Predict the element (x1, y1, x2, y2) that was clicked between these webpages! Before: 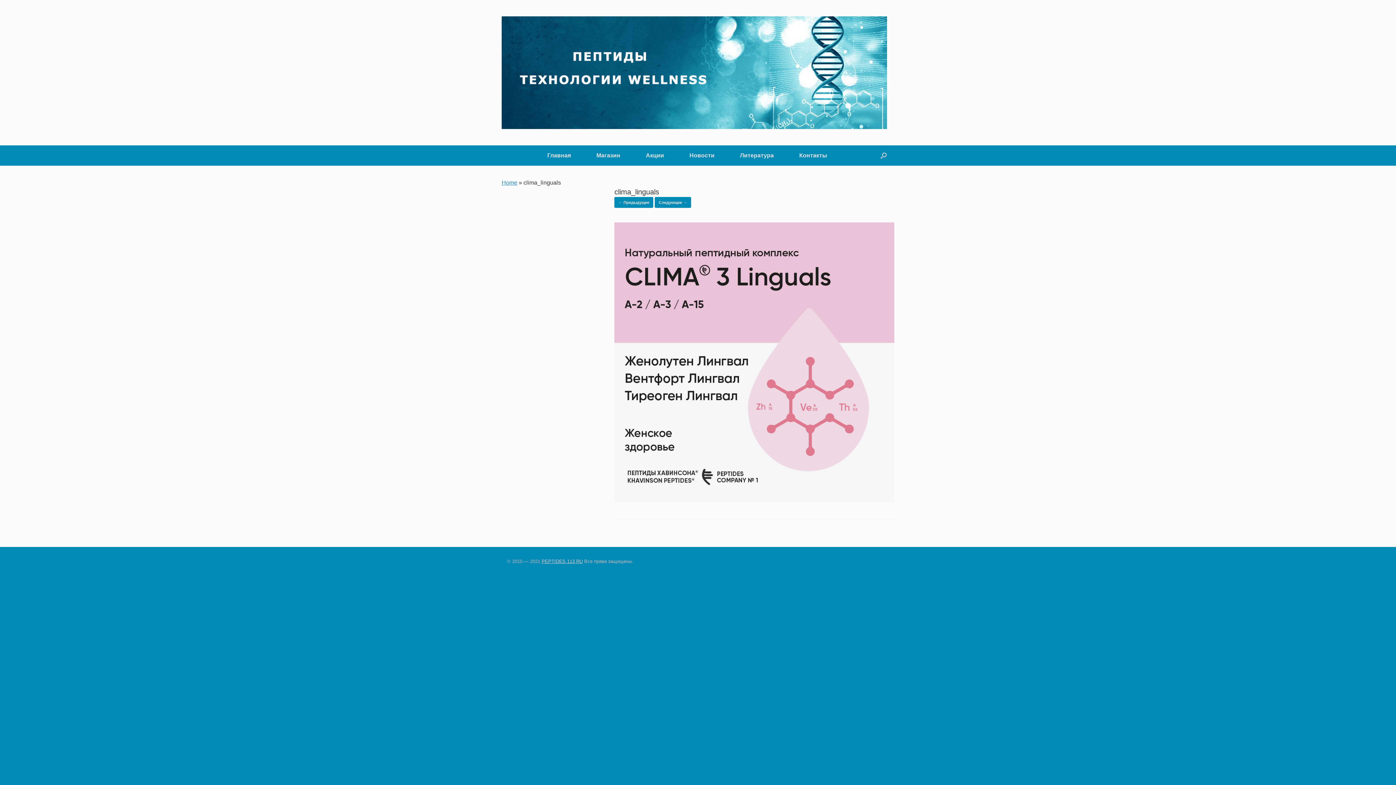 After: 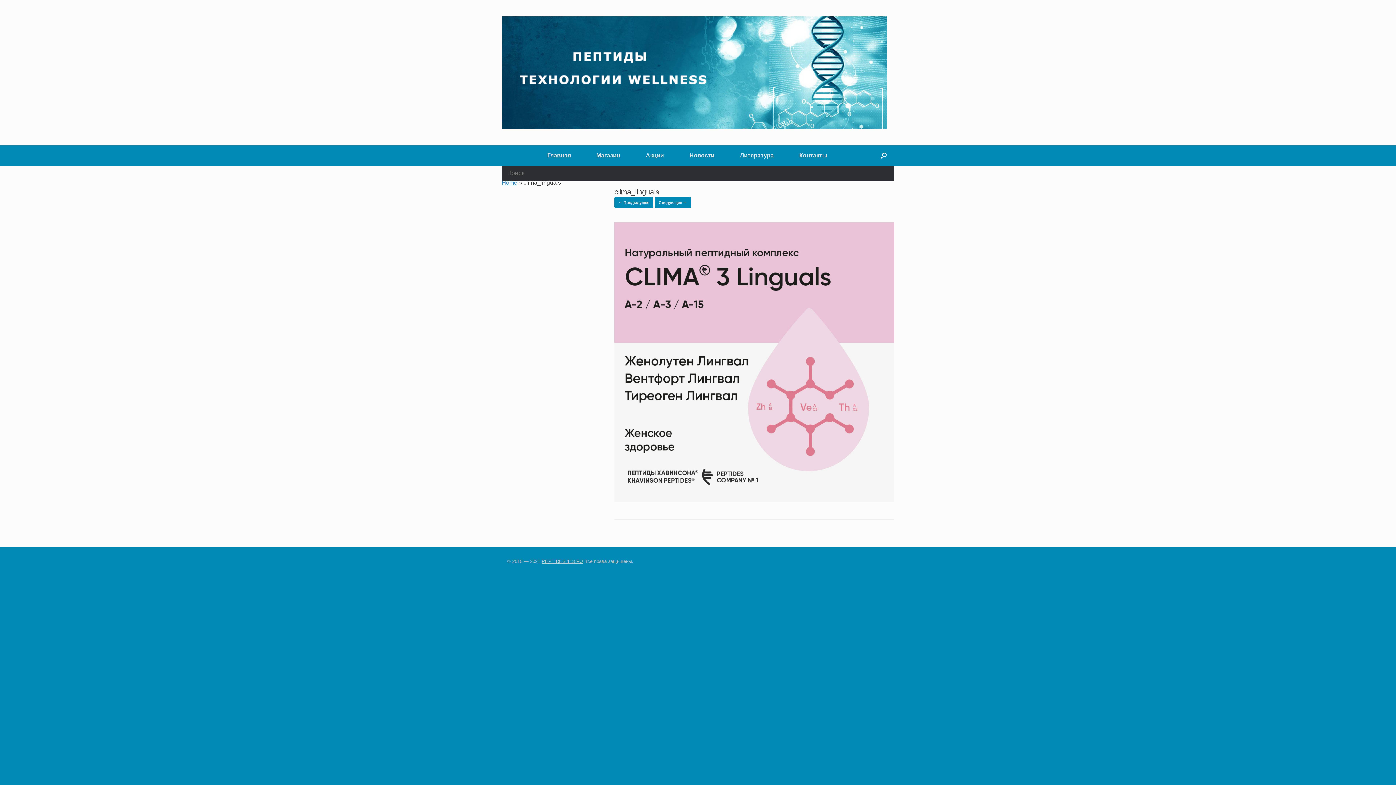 Action: label: Откройте поиск bbox: (873, 145, 894, 165)